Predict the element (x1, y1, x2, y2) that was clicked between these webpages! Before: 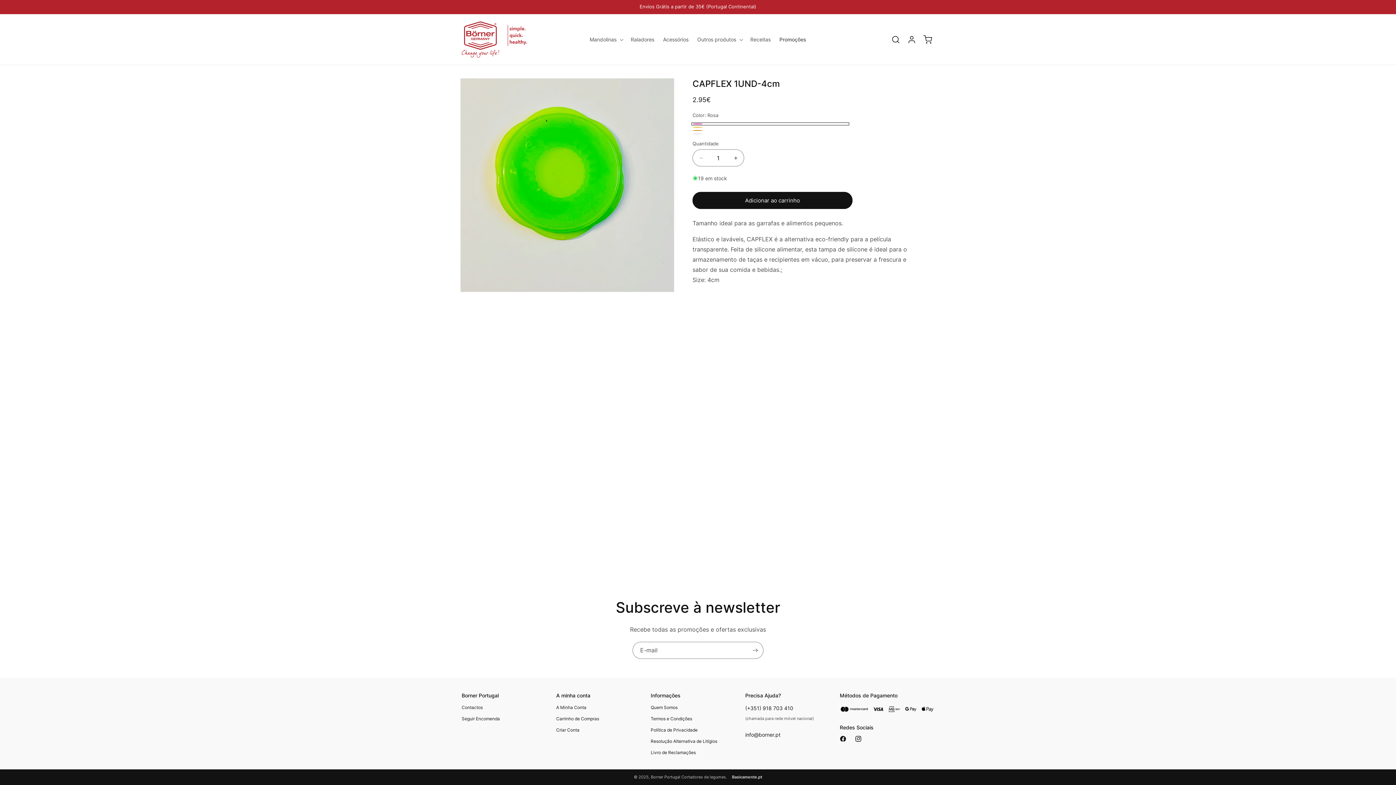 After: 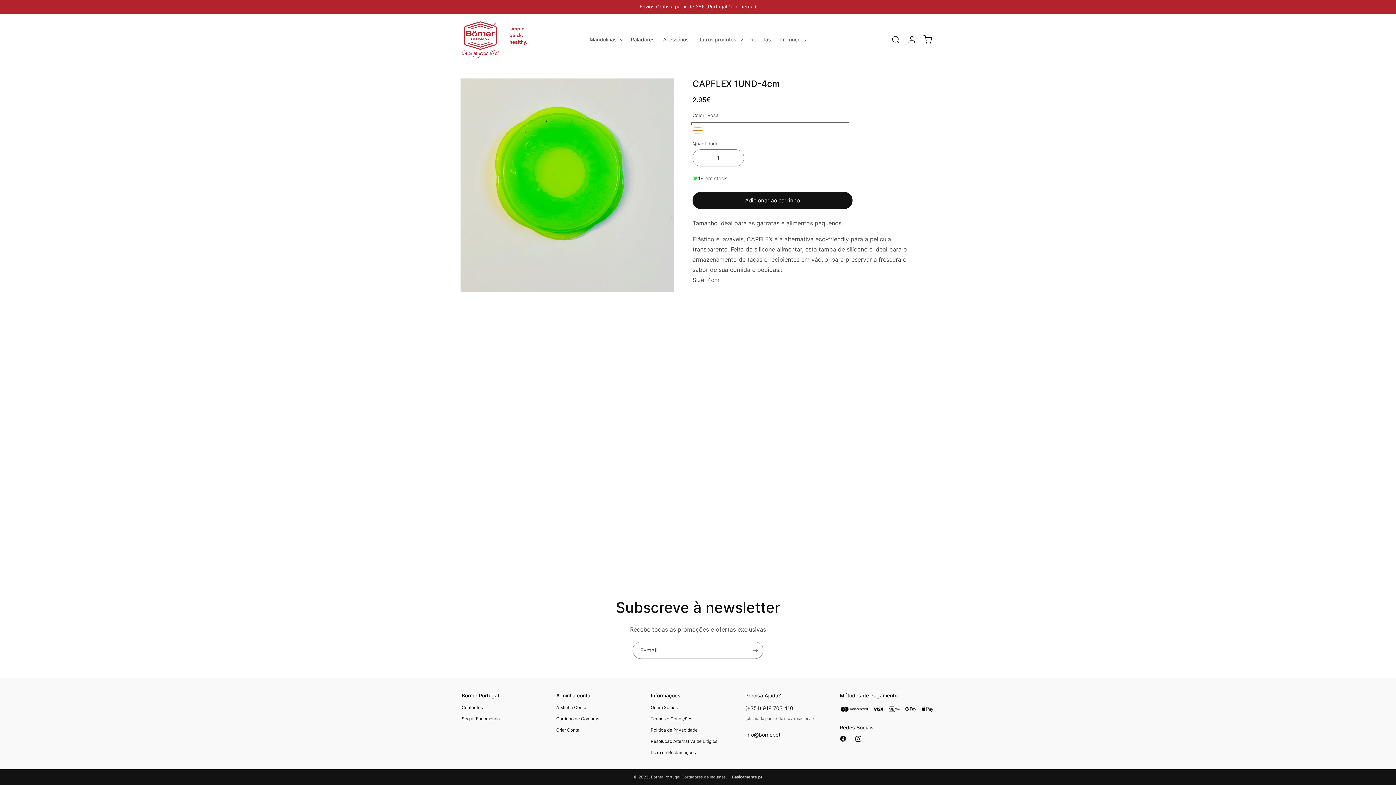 Action: bbox: (745, 730, 840, 739) label: info@borner.pt